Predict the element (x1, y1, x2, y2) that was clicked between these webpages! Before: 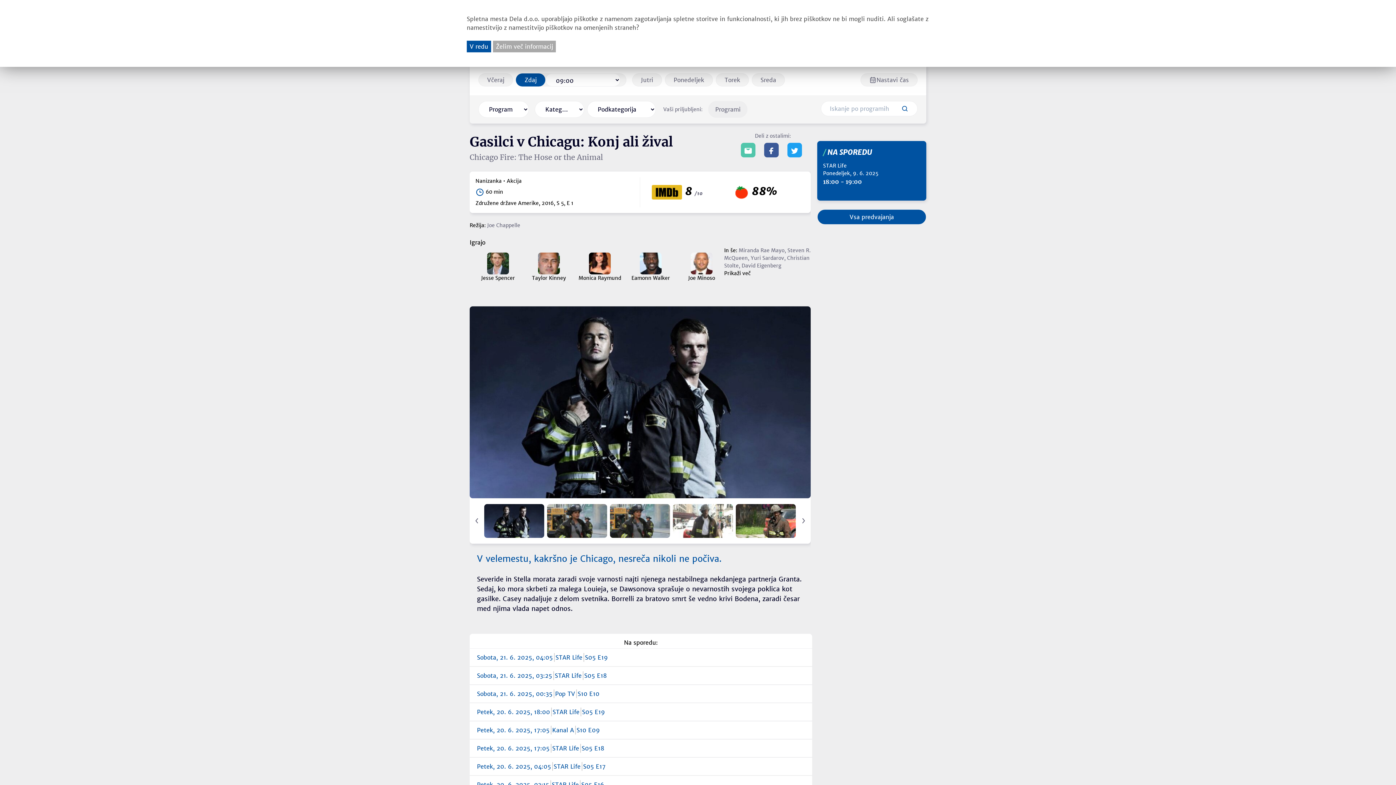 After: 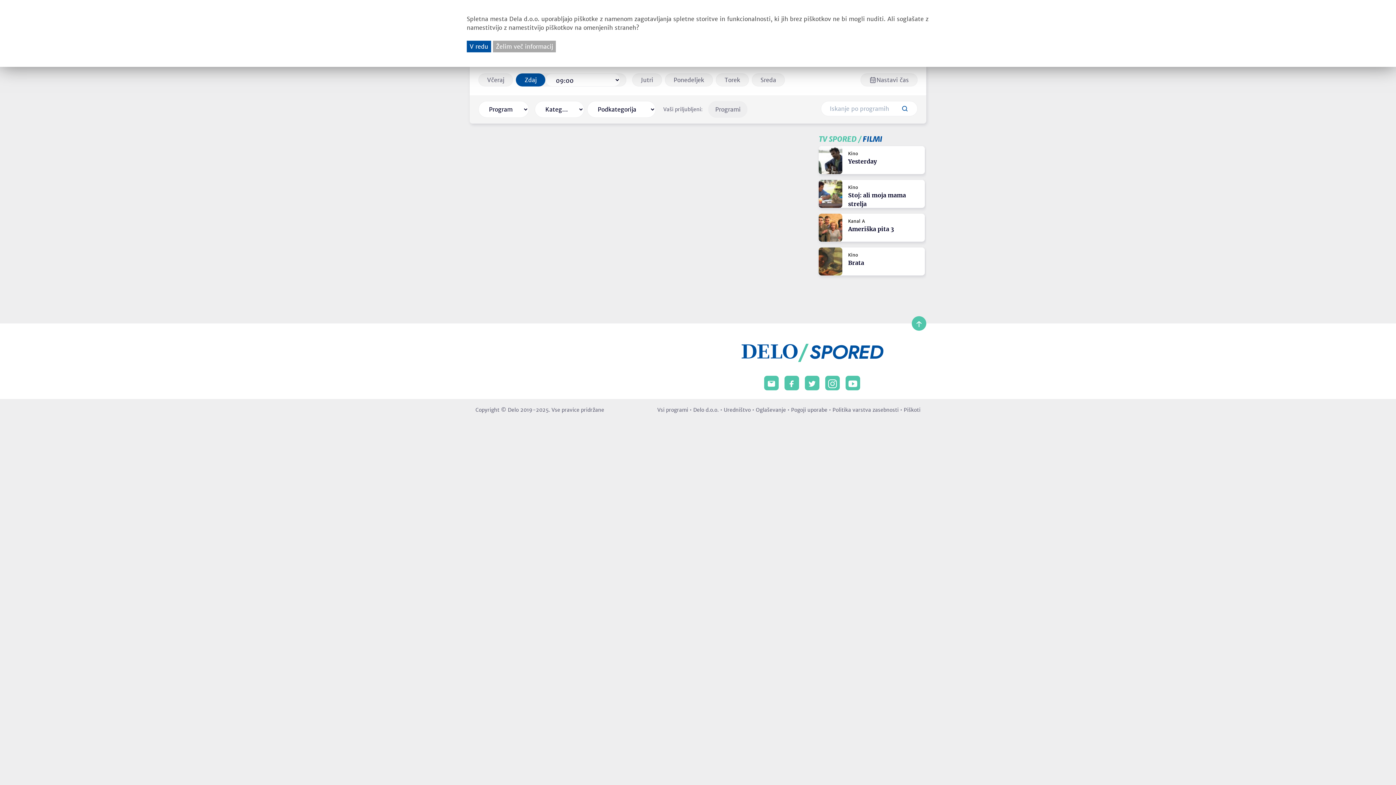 Action: bbox: (708, 101, 747, 117) label: Programi